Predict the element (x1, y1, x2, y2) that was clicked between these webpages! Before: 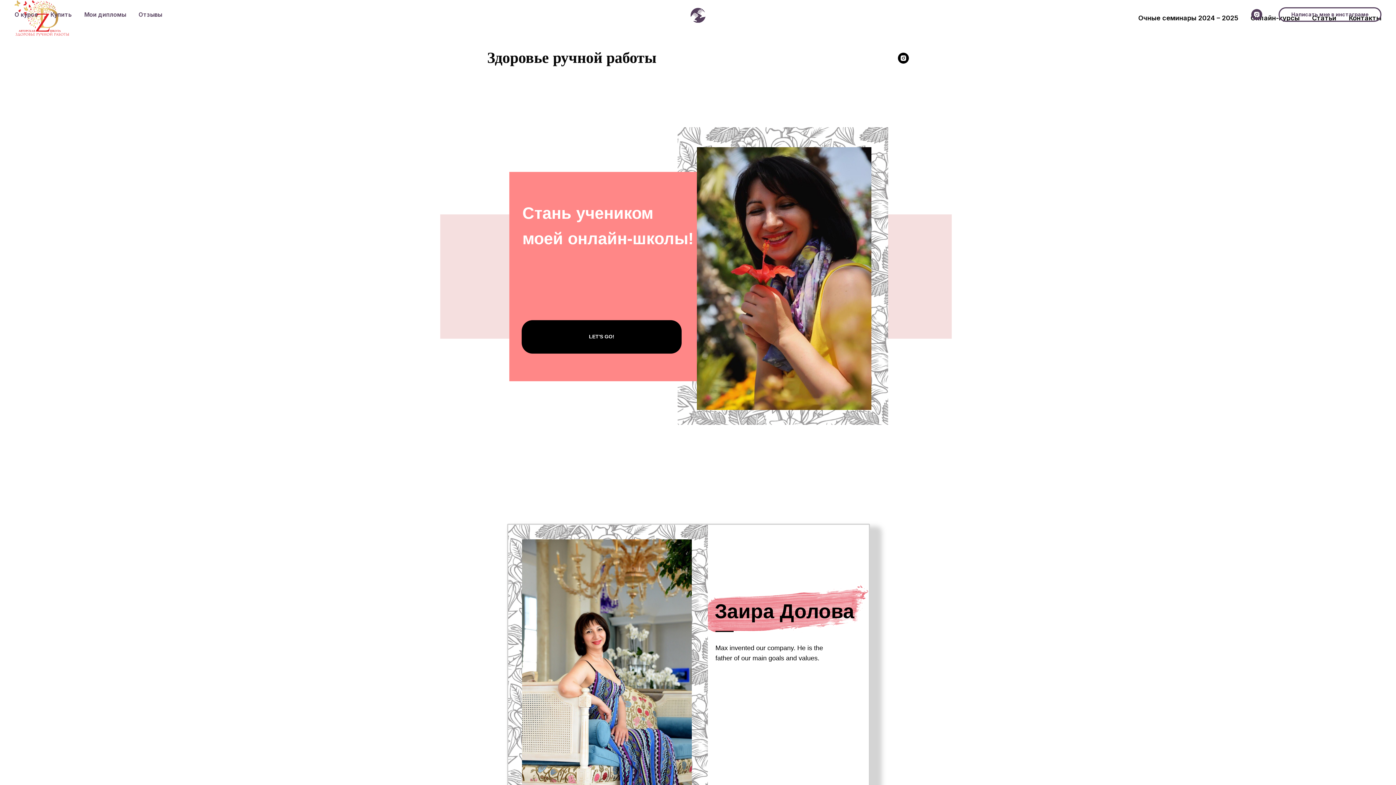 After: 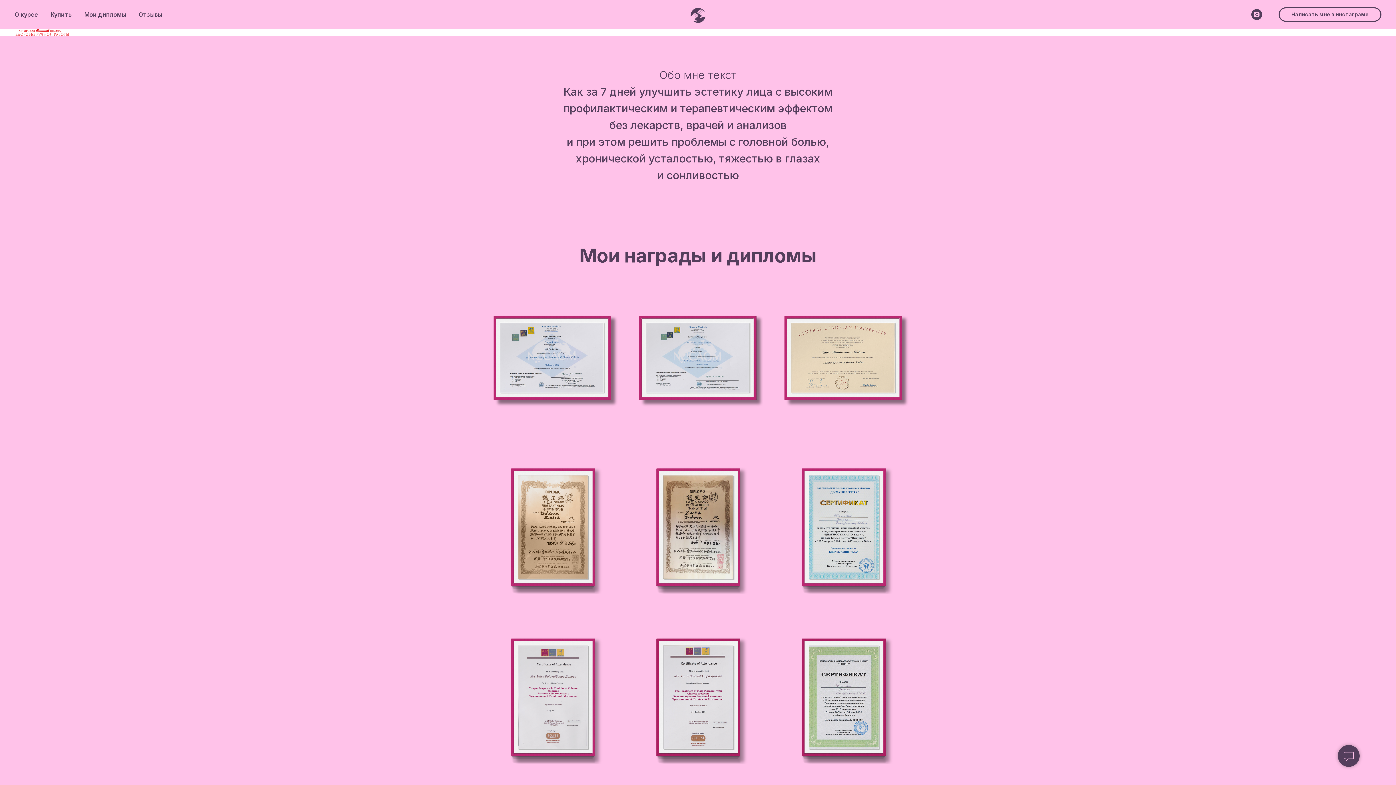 Action: bbox: (84, 10, 126, 18) label: Мои дипломы